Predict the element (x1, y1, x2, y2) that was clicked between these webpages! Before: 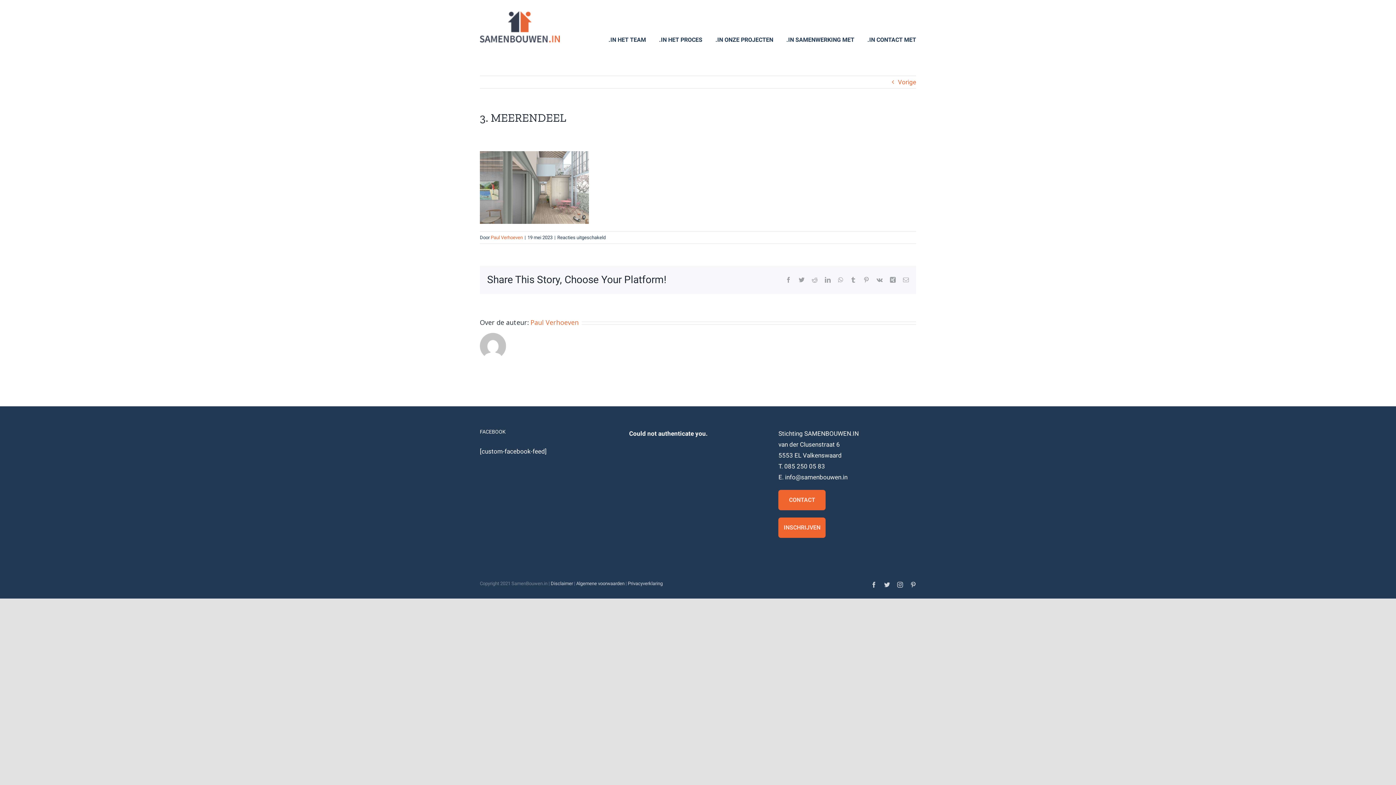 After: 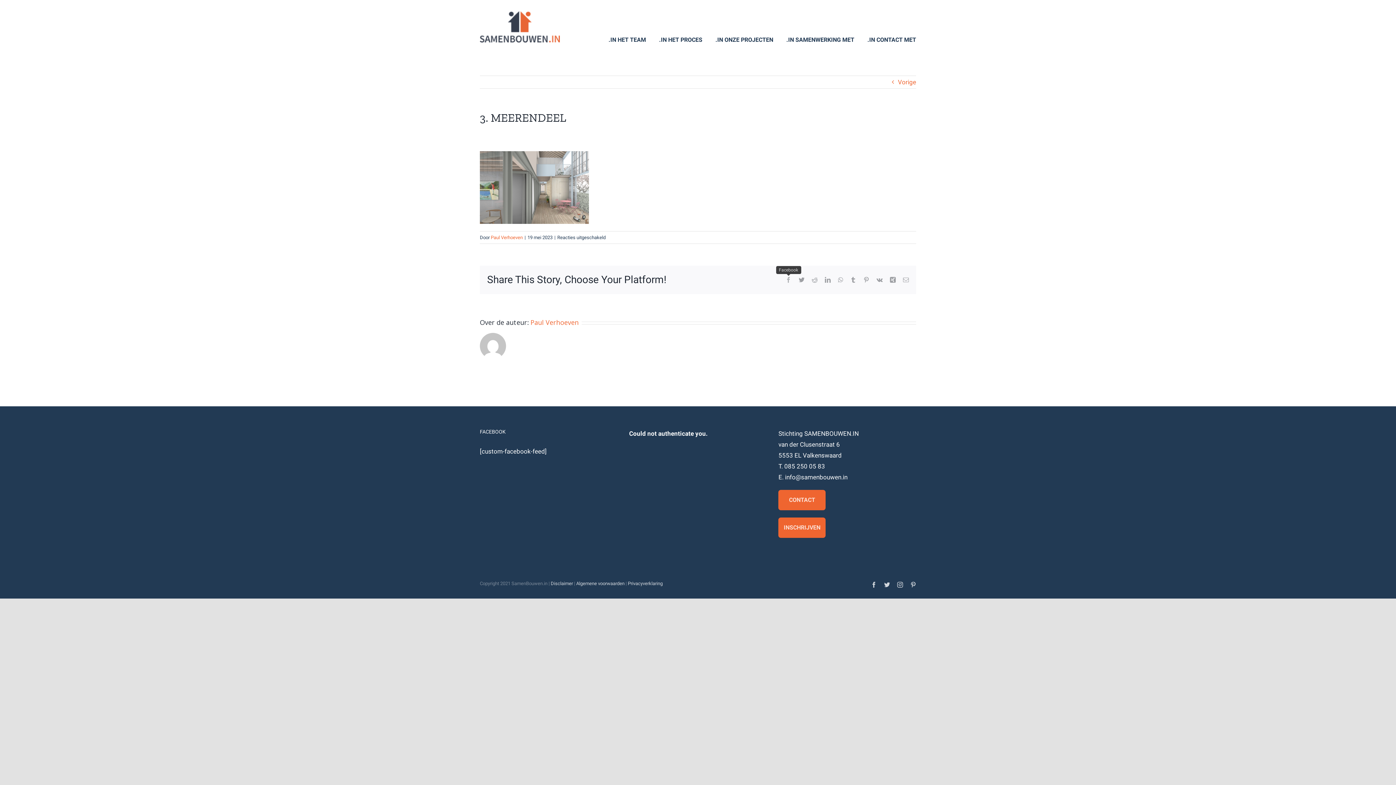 Action: bbox: (785, 277, 791, 282) label: Facebook